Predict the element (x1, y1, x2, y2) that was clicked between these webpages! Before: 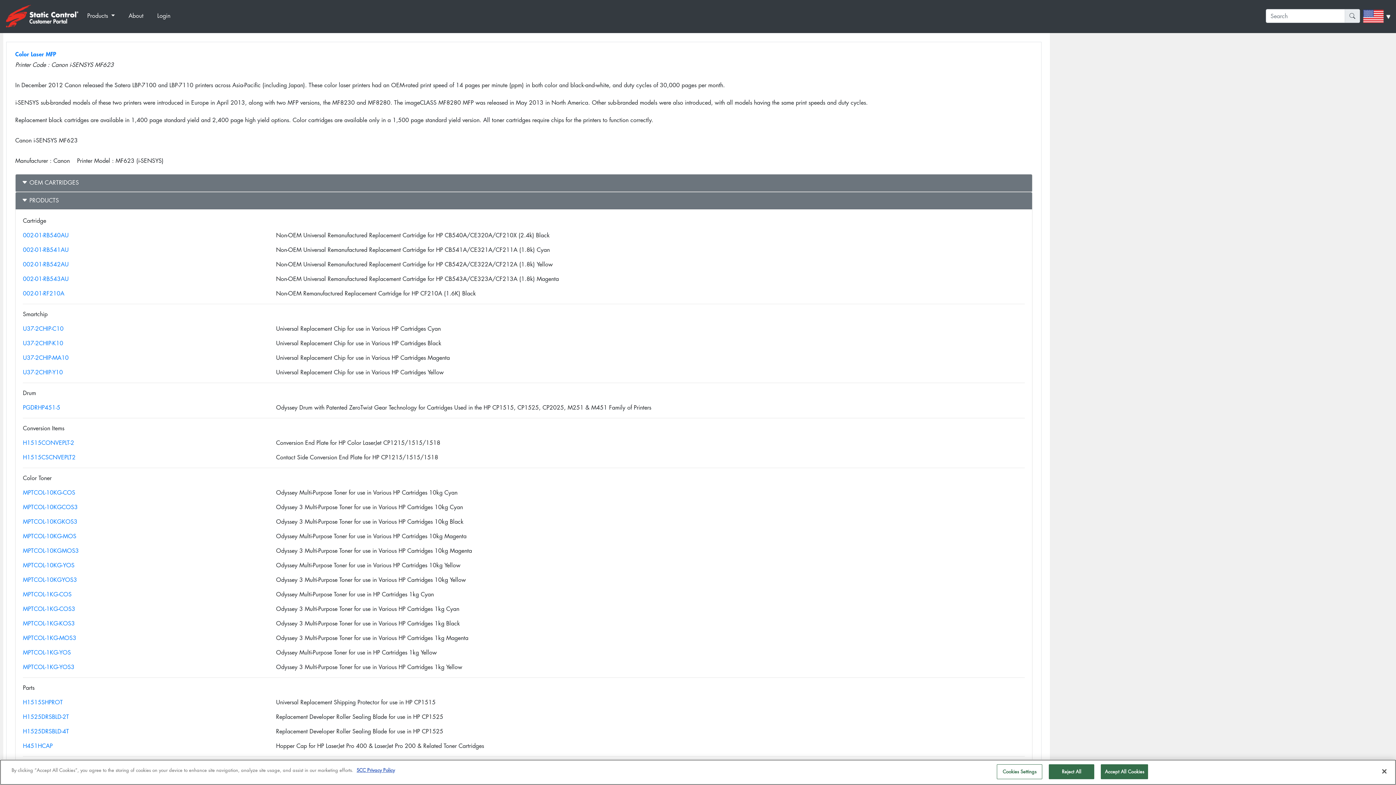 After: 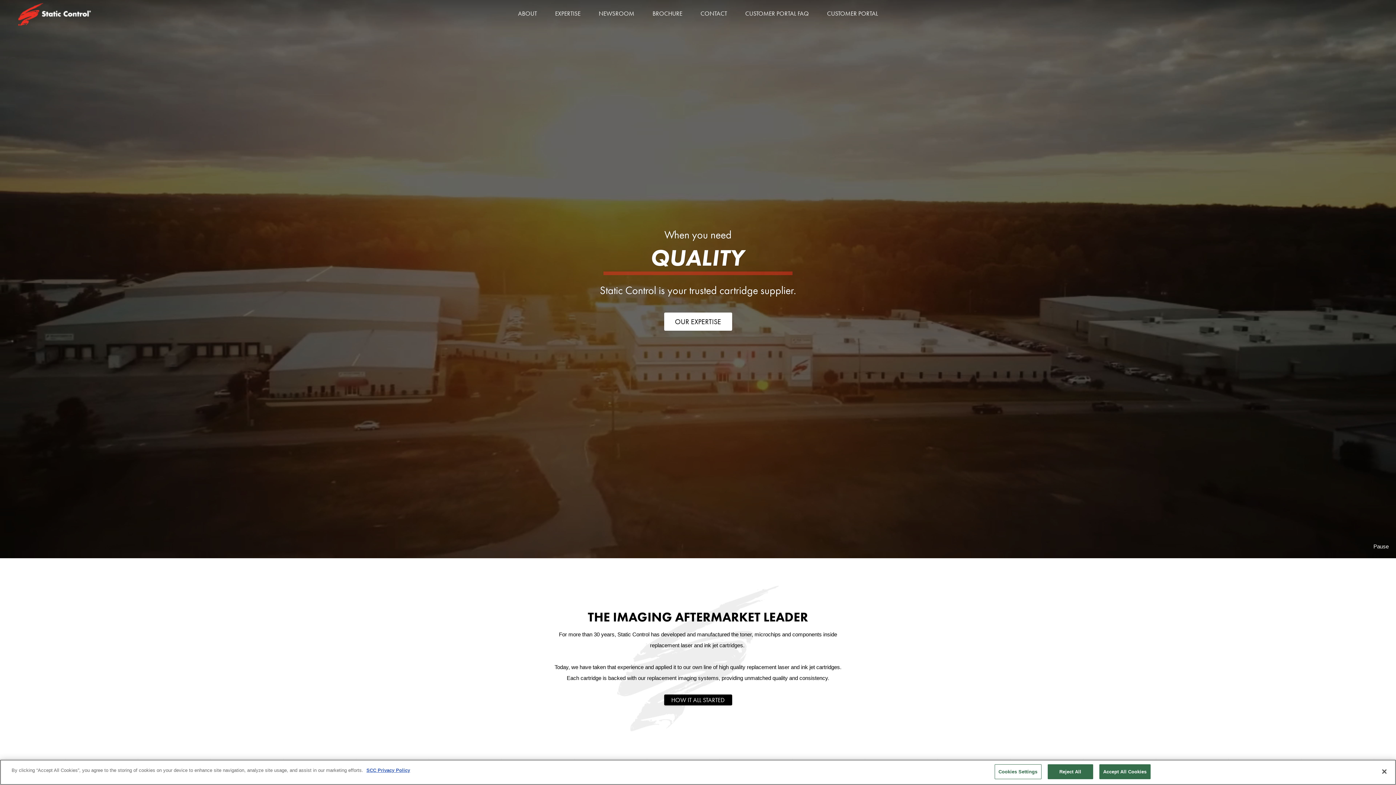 Action: bbox: (125, 8, 154, 23) label: About